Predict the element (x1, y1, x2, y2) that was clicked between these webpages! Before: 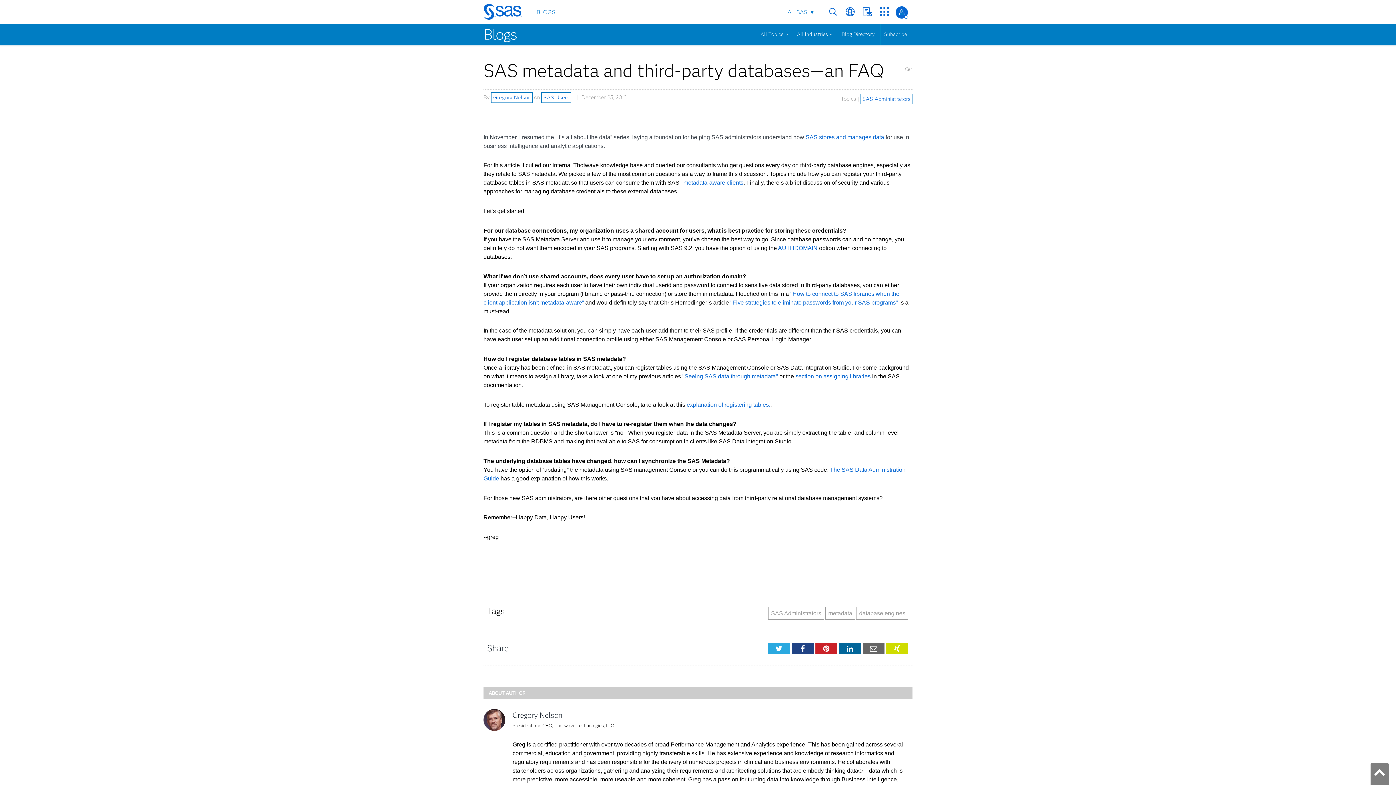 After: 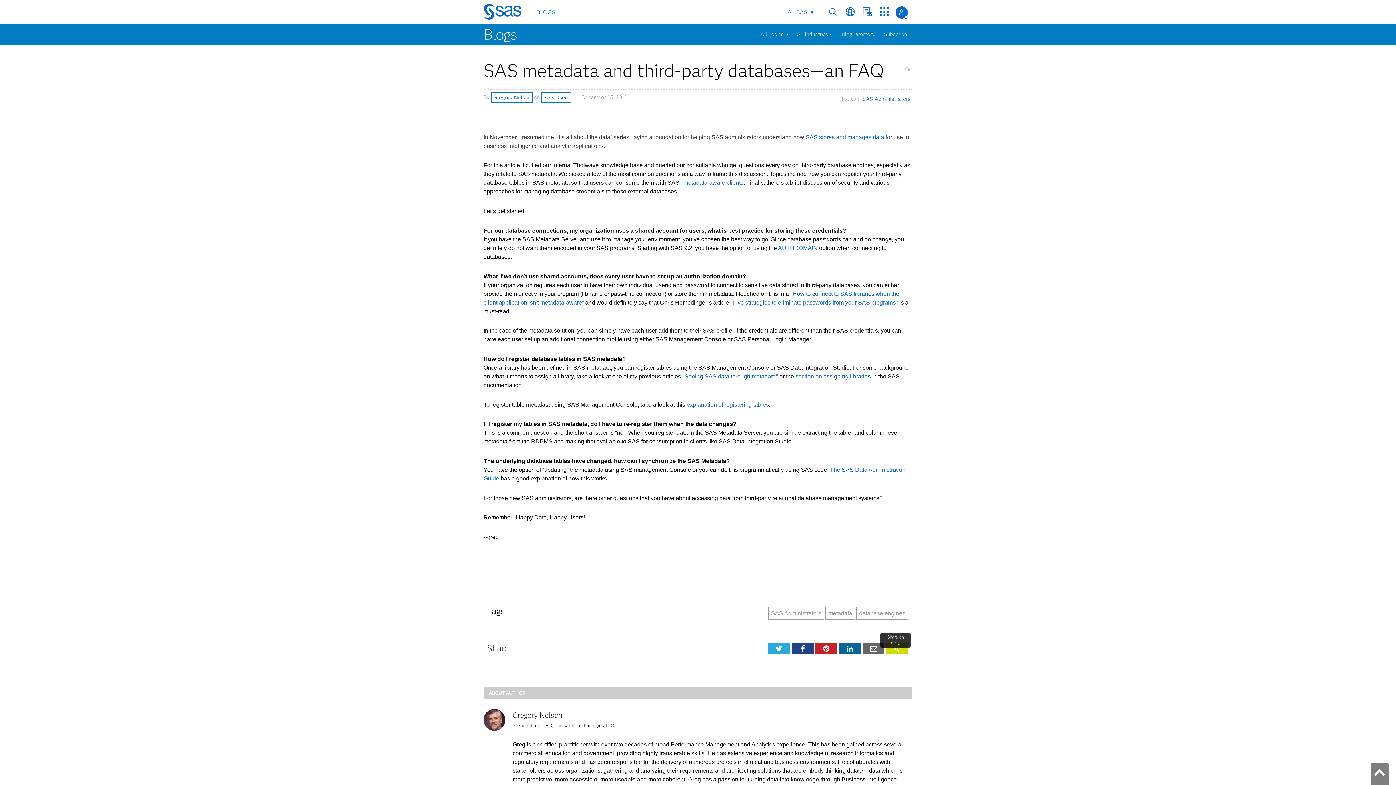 Action: label: XING bbox: (886, 643, 908, 654)